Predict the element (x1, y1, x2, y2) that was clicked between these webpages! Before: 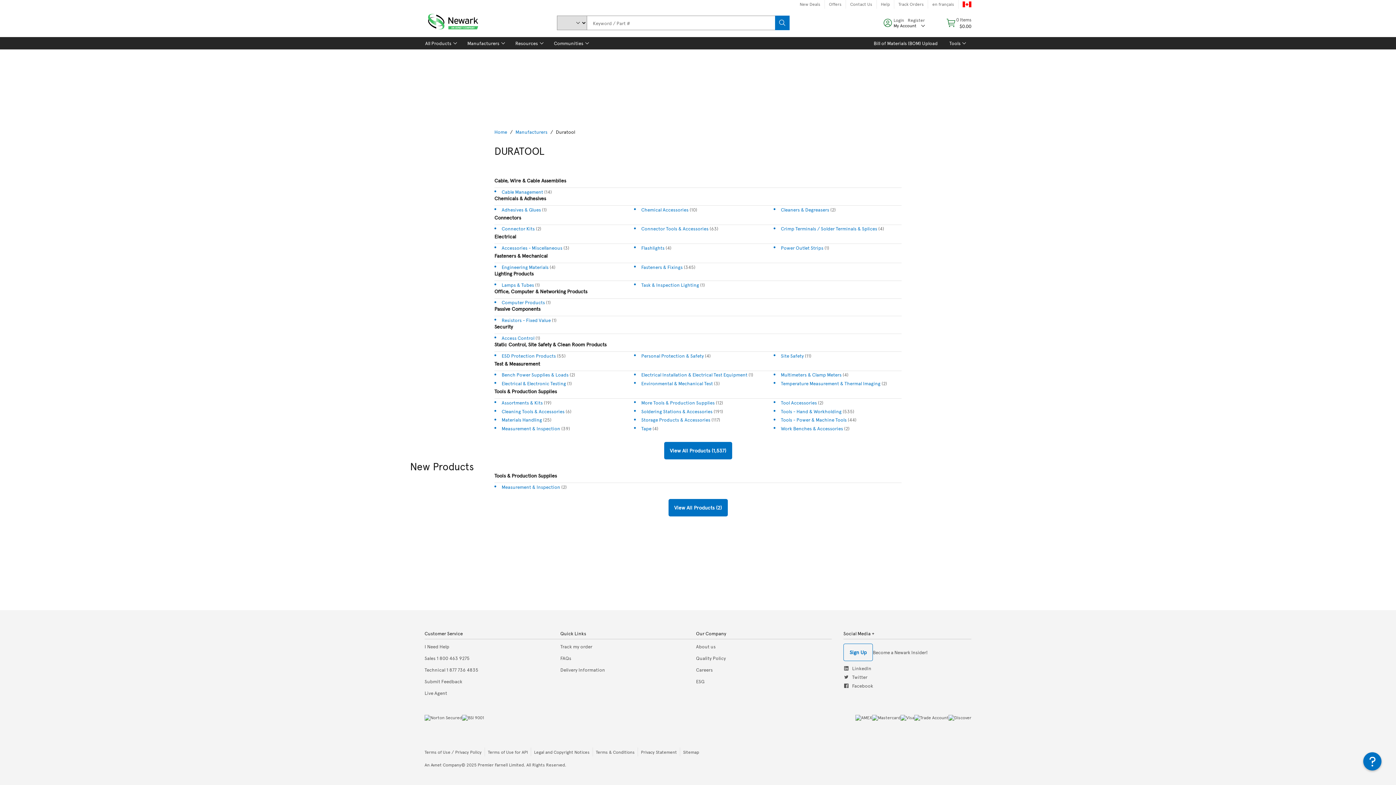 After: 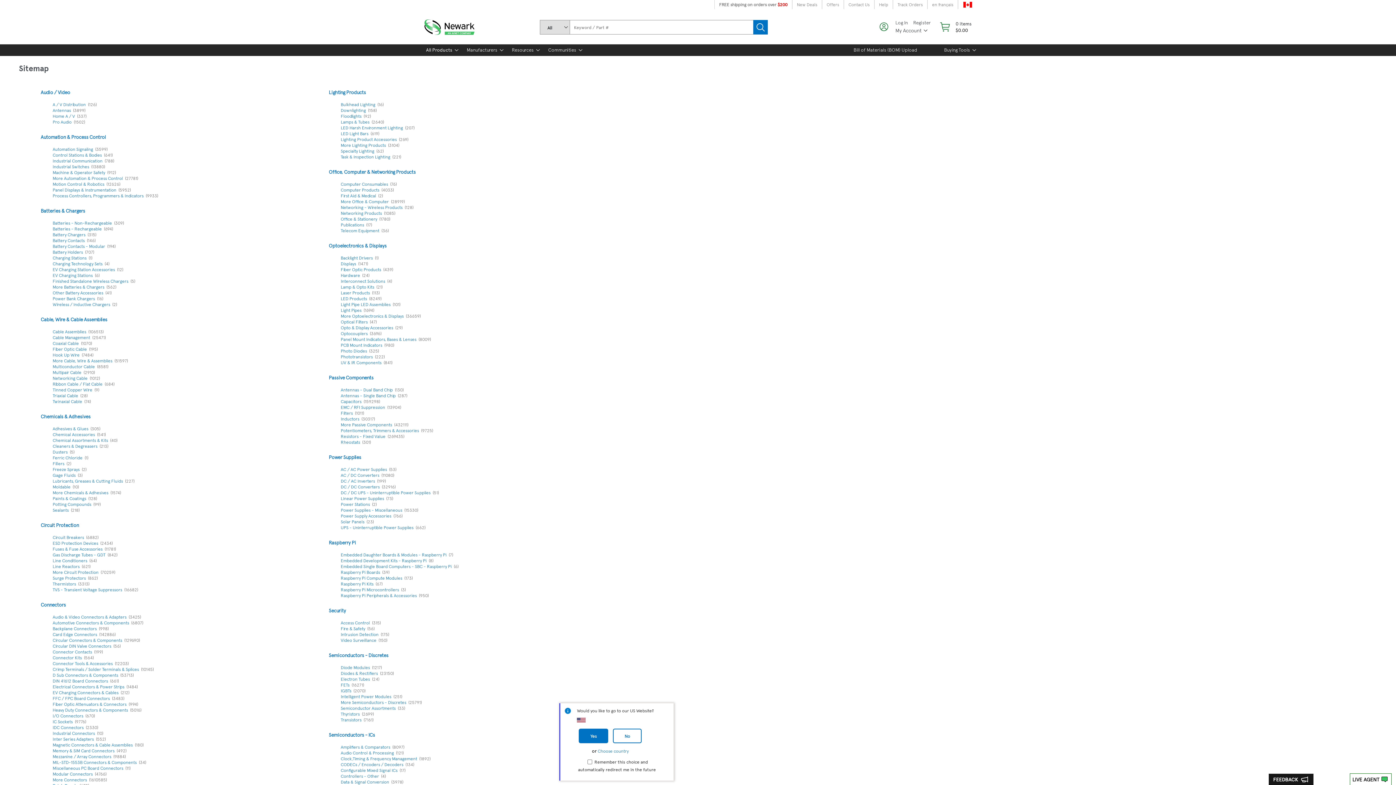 Action: bbox: (683, 749, 699, 755) label: Sitemap